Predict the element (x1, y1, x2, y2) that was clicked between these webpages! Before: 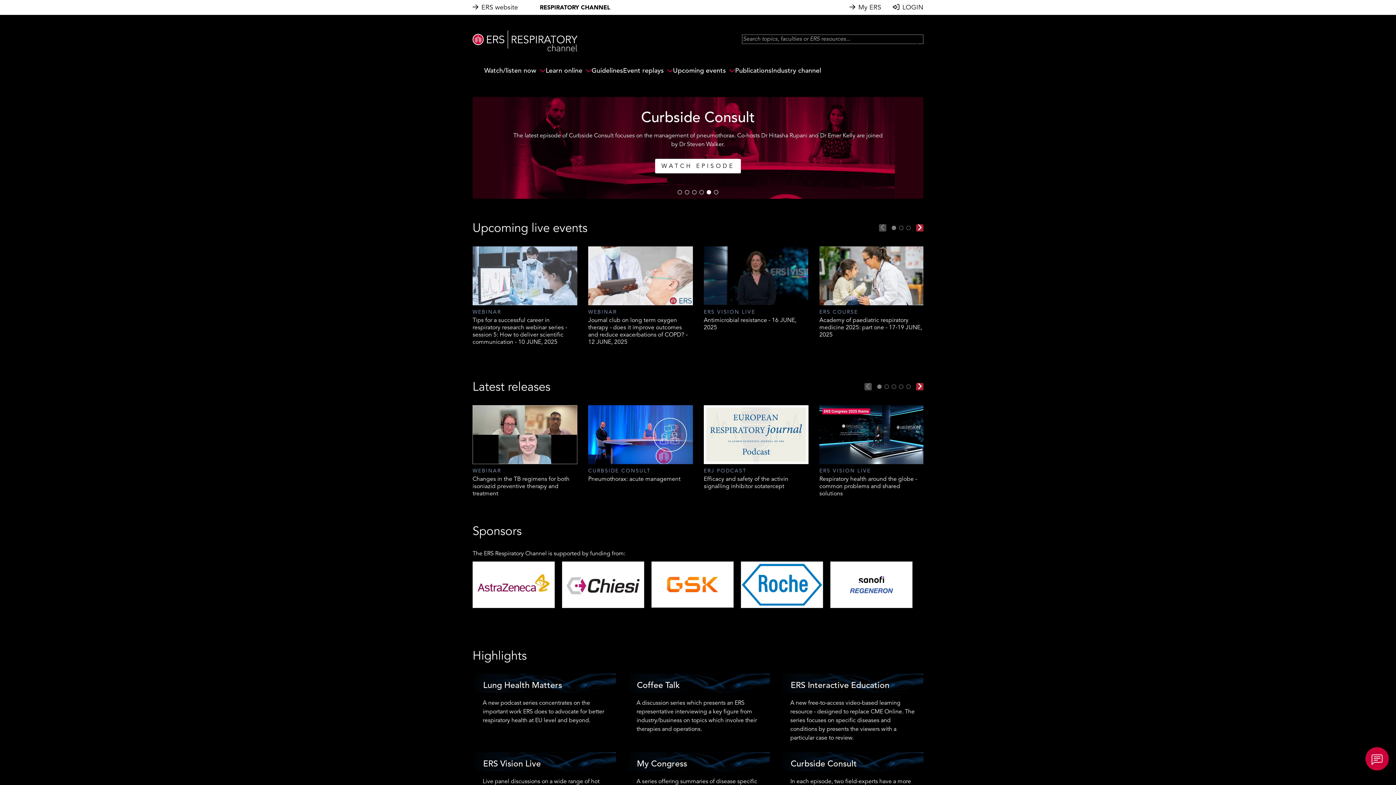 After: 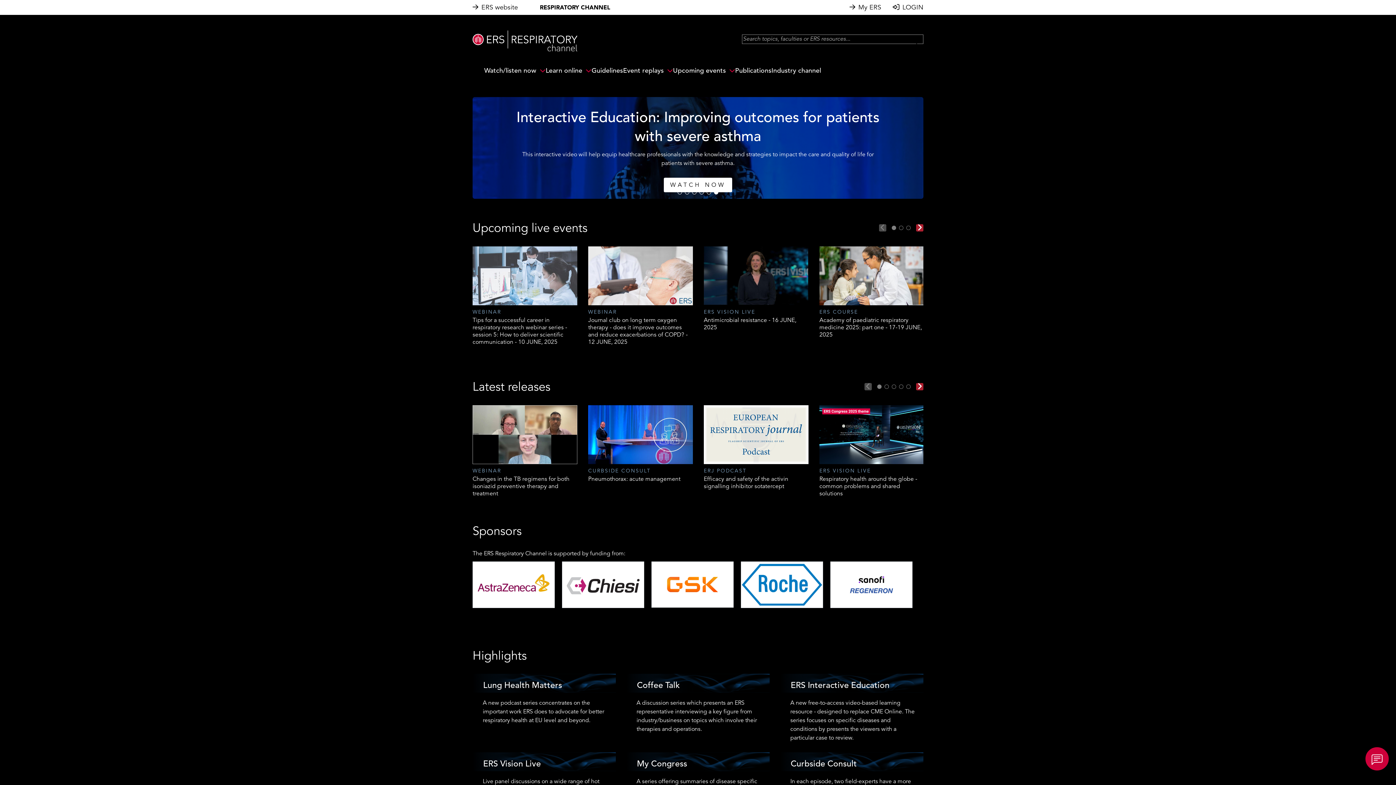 Action: bbox: (876, 383, 883, 390) label: 1 of 4